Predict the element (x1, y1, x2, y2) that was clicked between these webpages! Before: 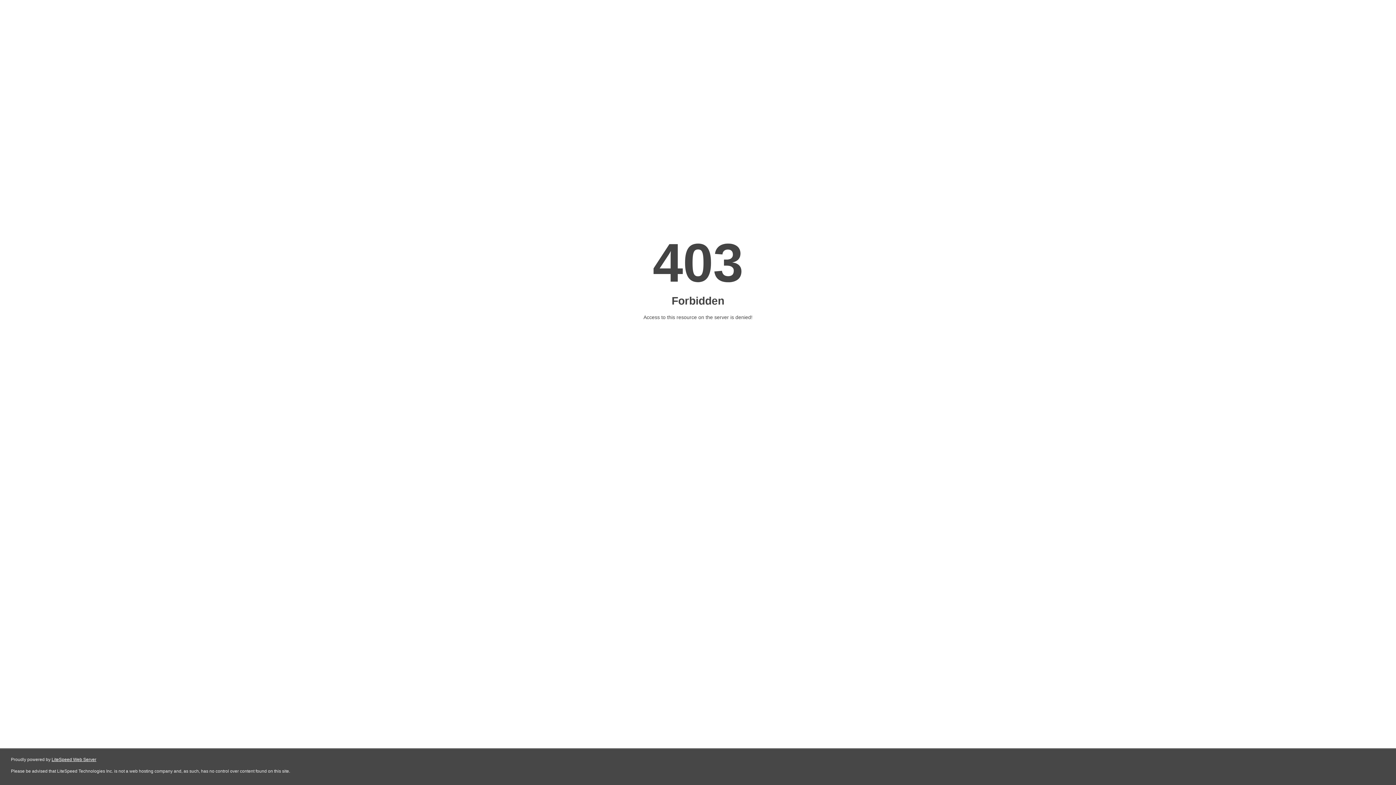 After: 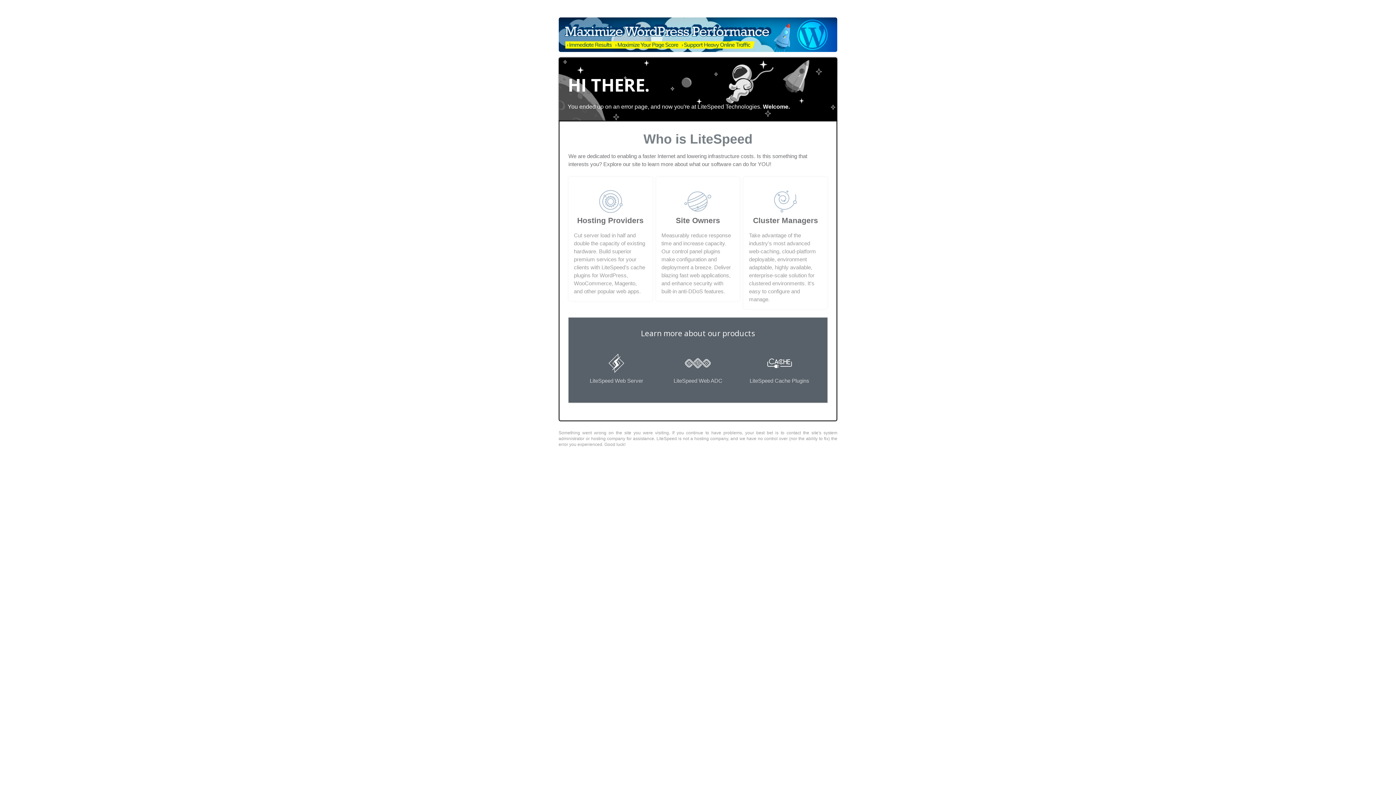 Action: bbox: (51, 757, 96, 762) label: LiteSpeed Web Server